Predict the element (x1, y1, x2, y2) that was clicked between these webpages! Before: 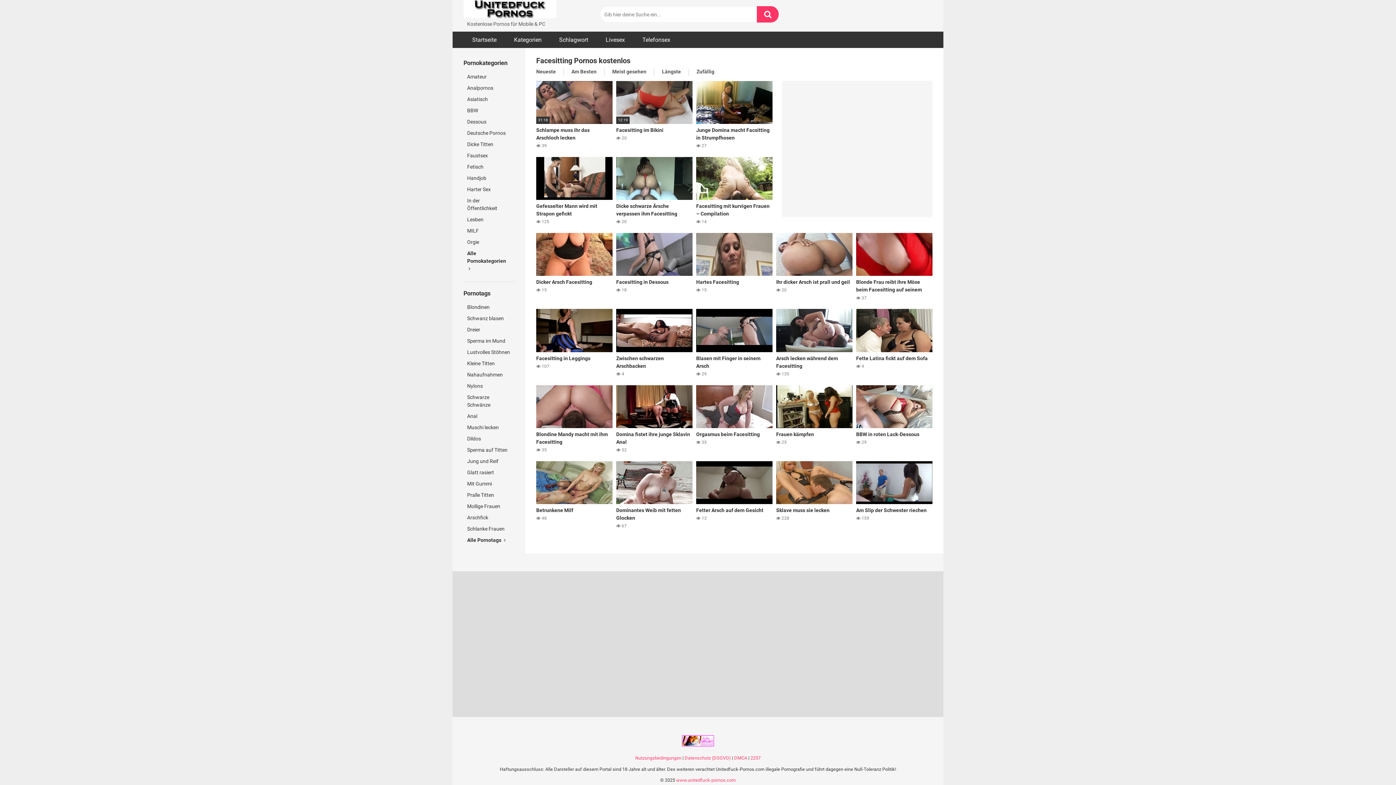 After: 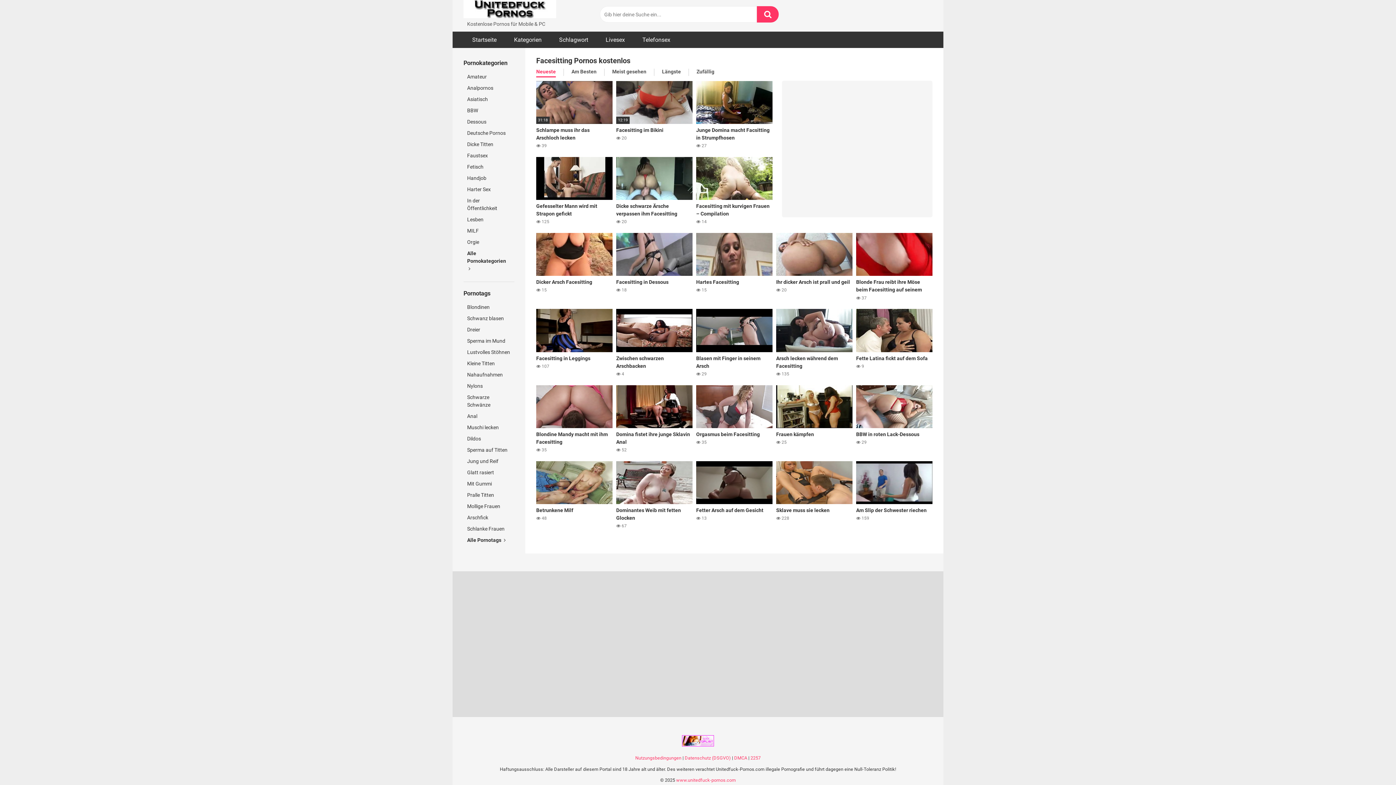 Action: bbox: (536, 68, 556, 76) label: Neueste